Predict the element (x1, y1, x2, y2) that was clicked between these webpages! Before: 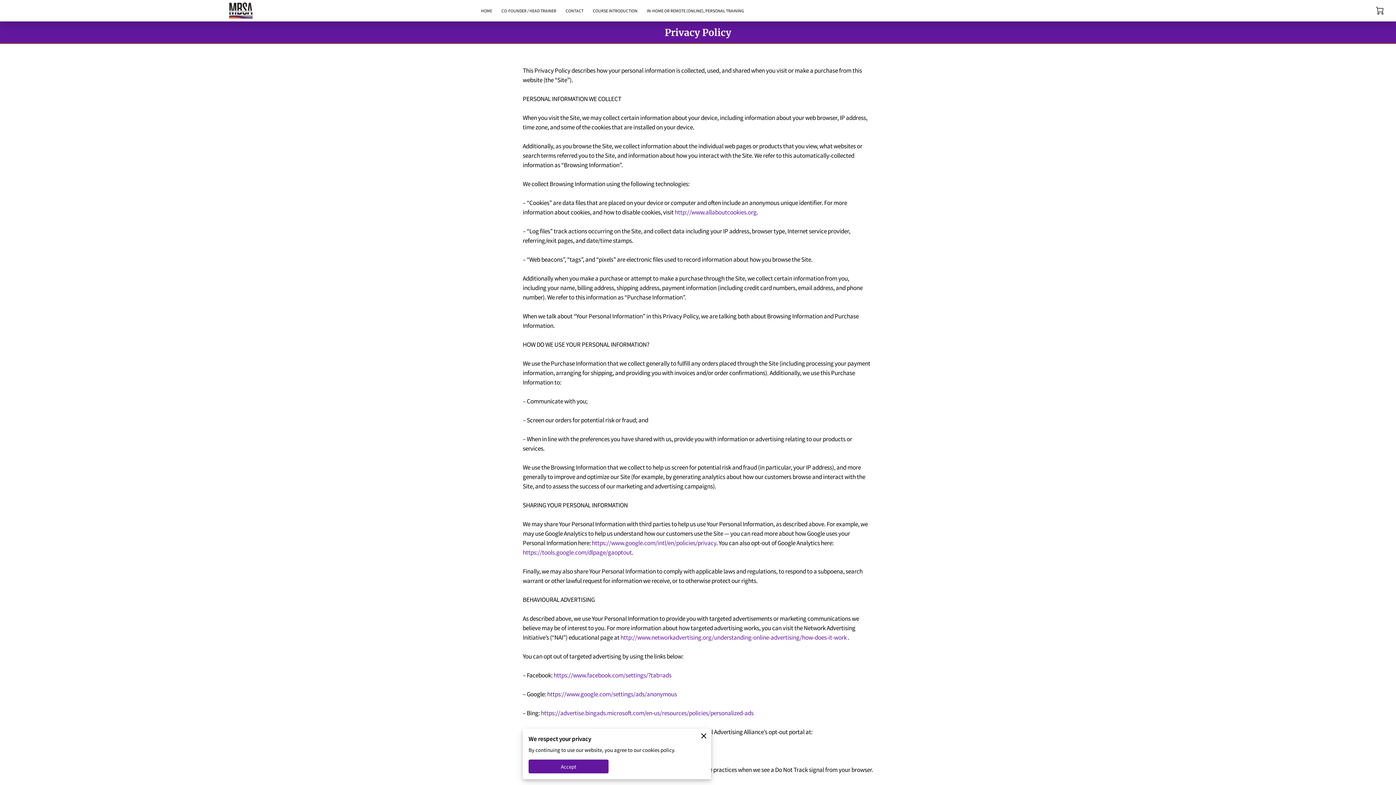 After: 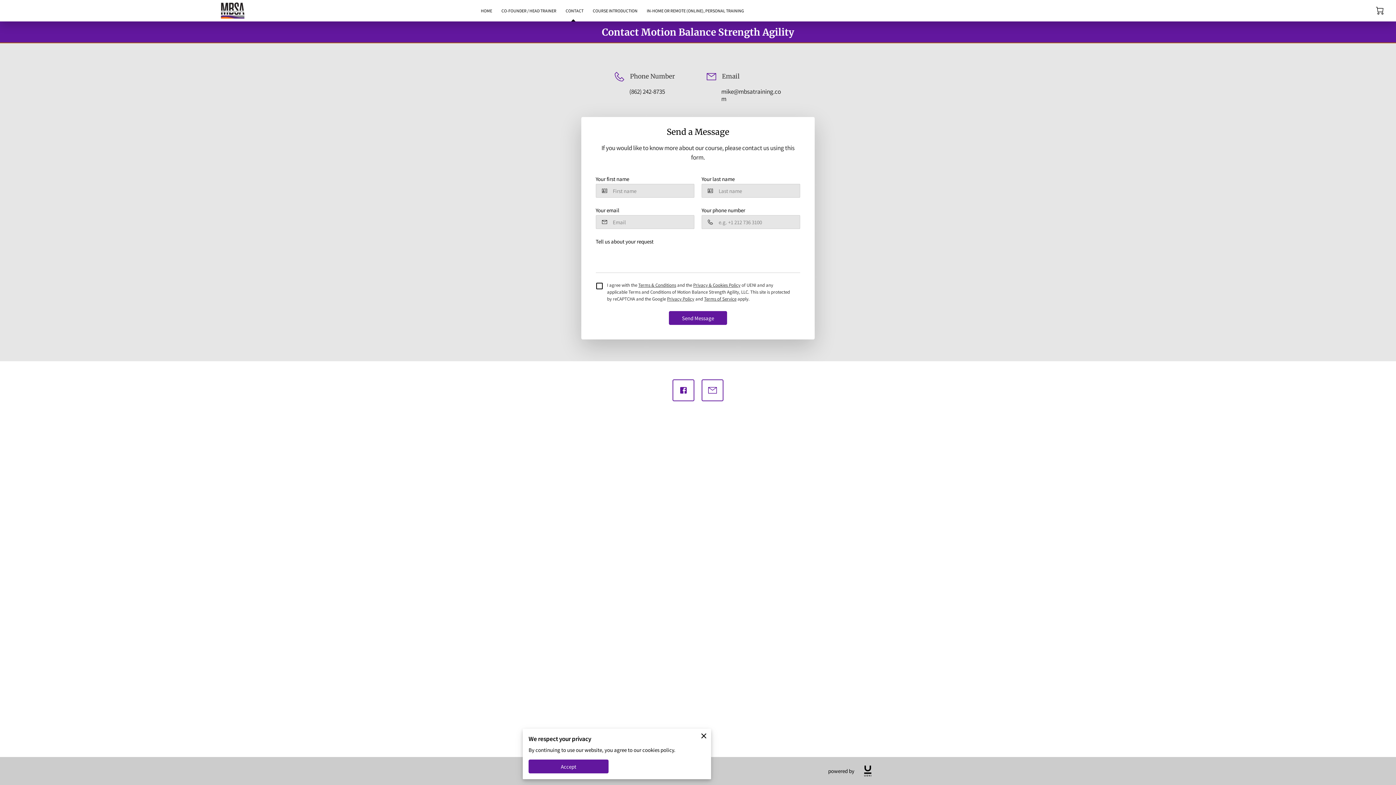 Action: bbox: (561, 5, 588, 15) label: CONTACT